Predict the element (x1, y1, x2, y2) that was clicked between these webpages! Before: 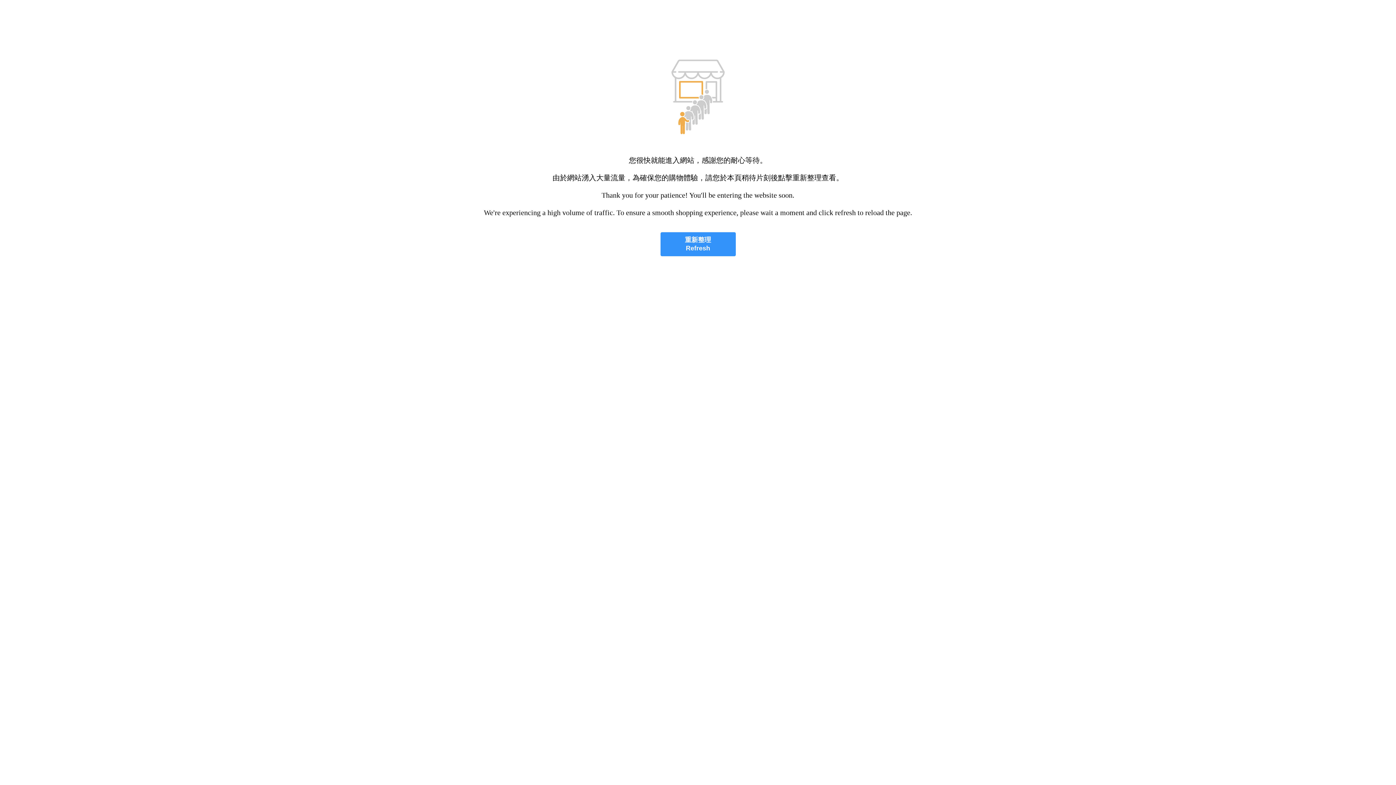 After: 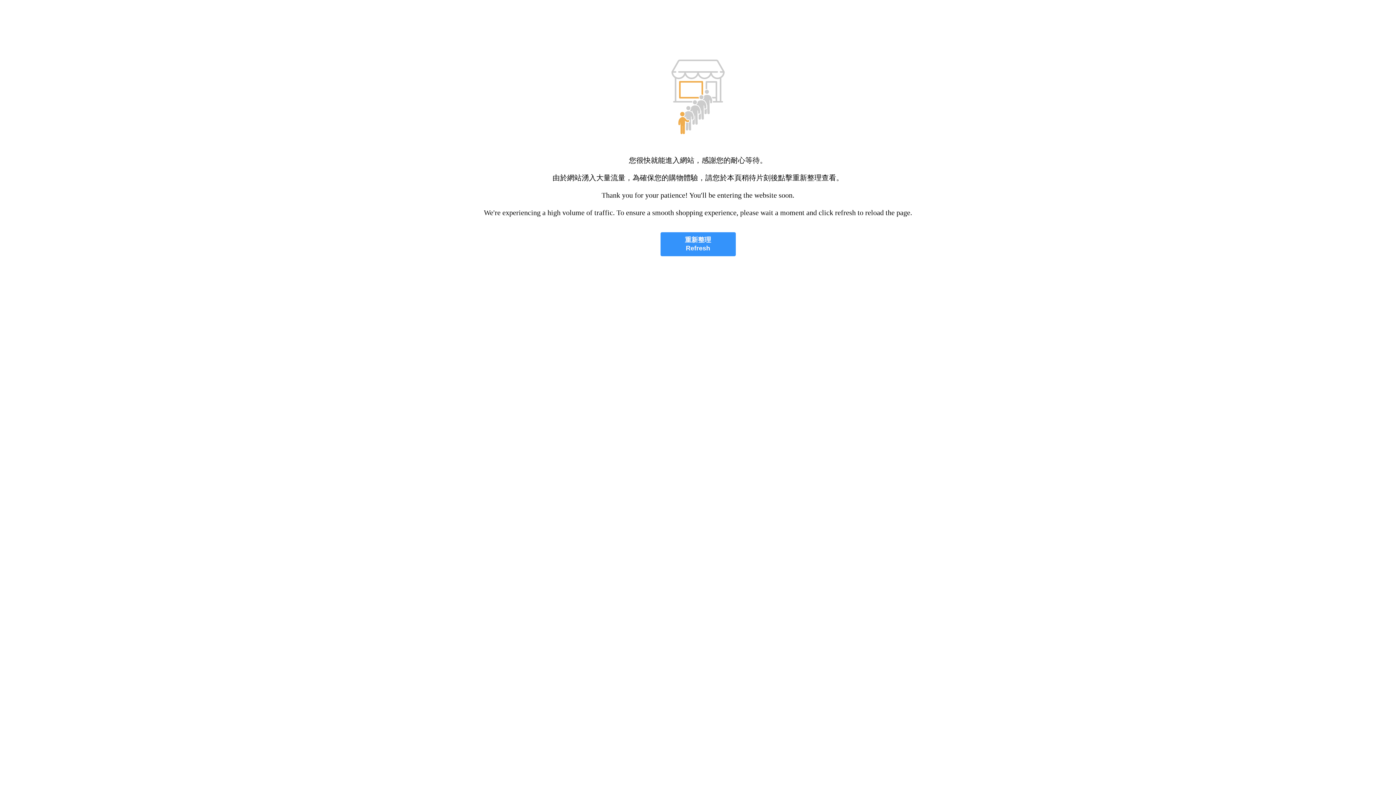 Action: bbox: (660, 232, 735, 256) label: 重新整理
Refresh